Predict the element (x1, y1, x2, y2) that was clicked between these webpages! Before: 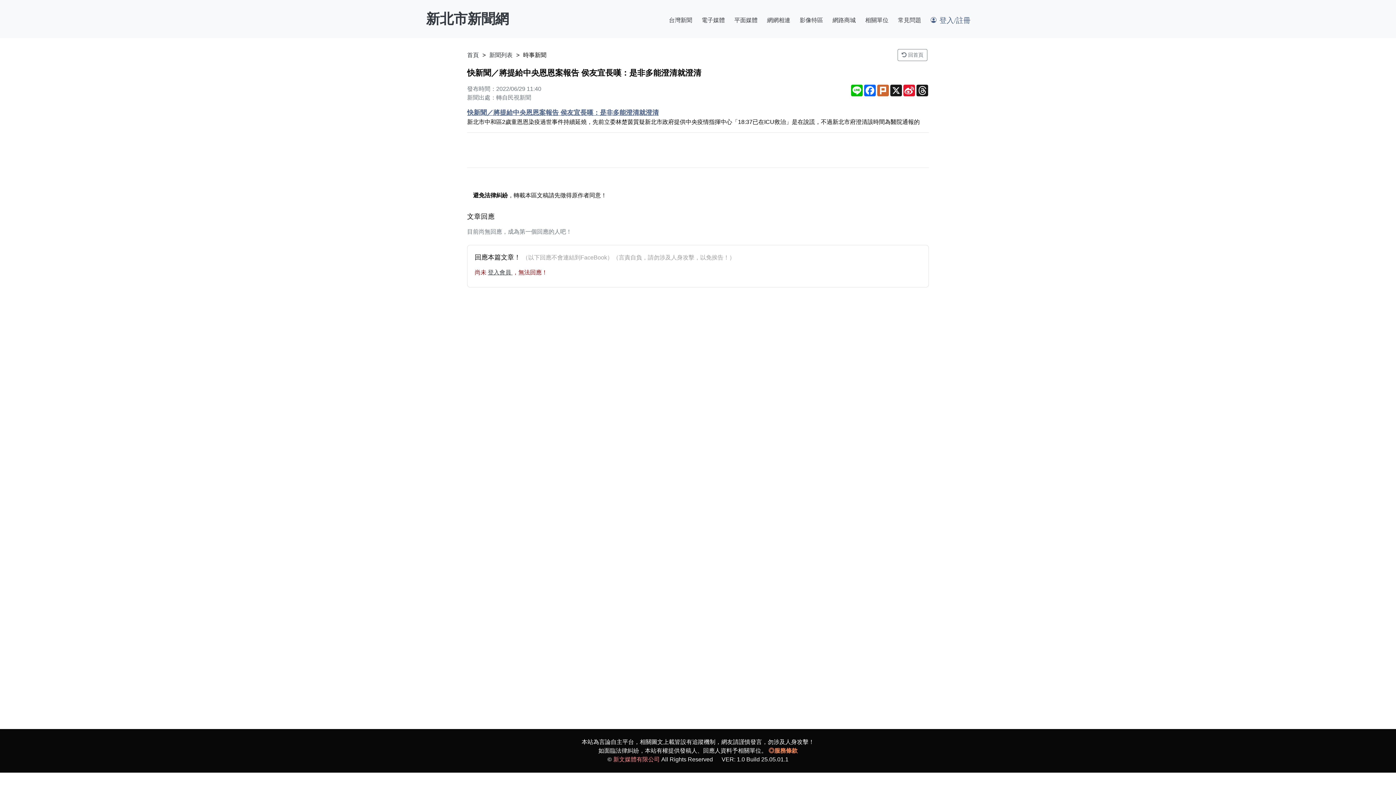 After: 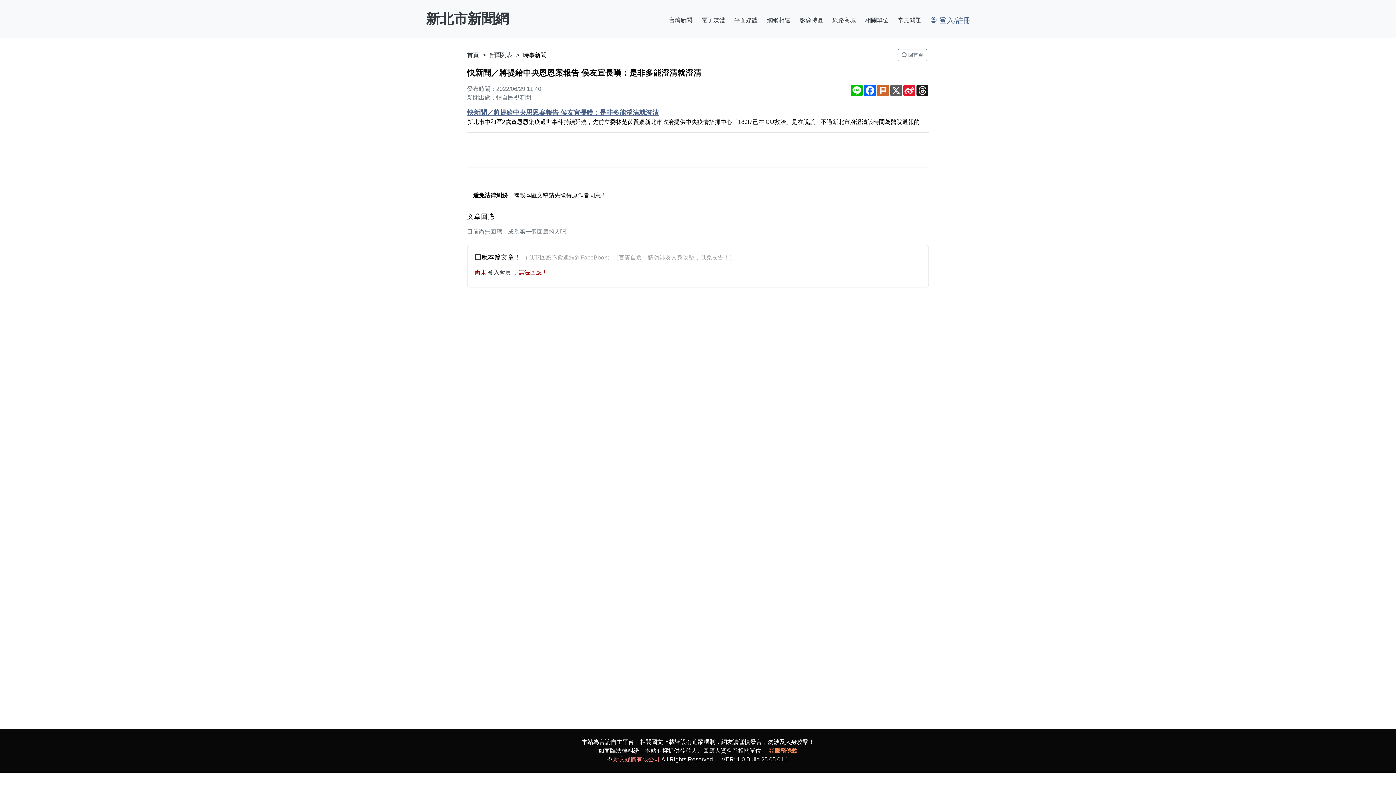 Action: bbox: (889, 84, 902, 96) label: X